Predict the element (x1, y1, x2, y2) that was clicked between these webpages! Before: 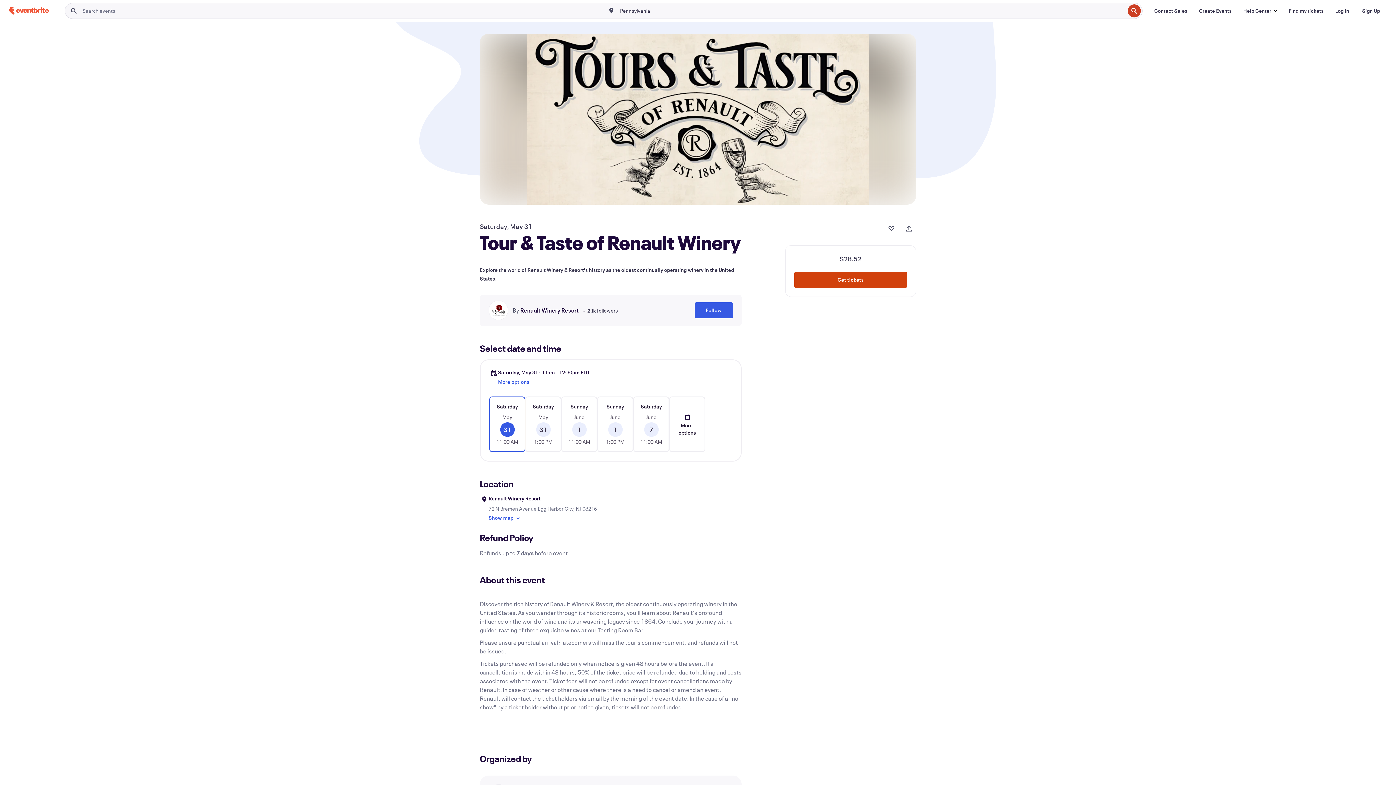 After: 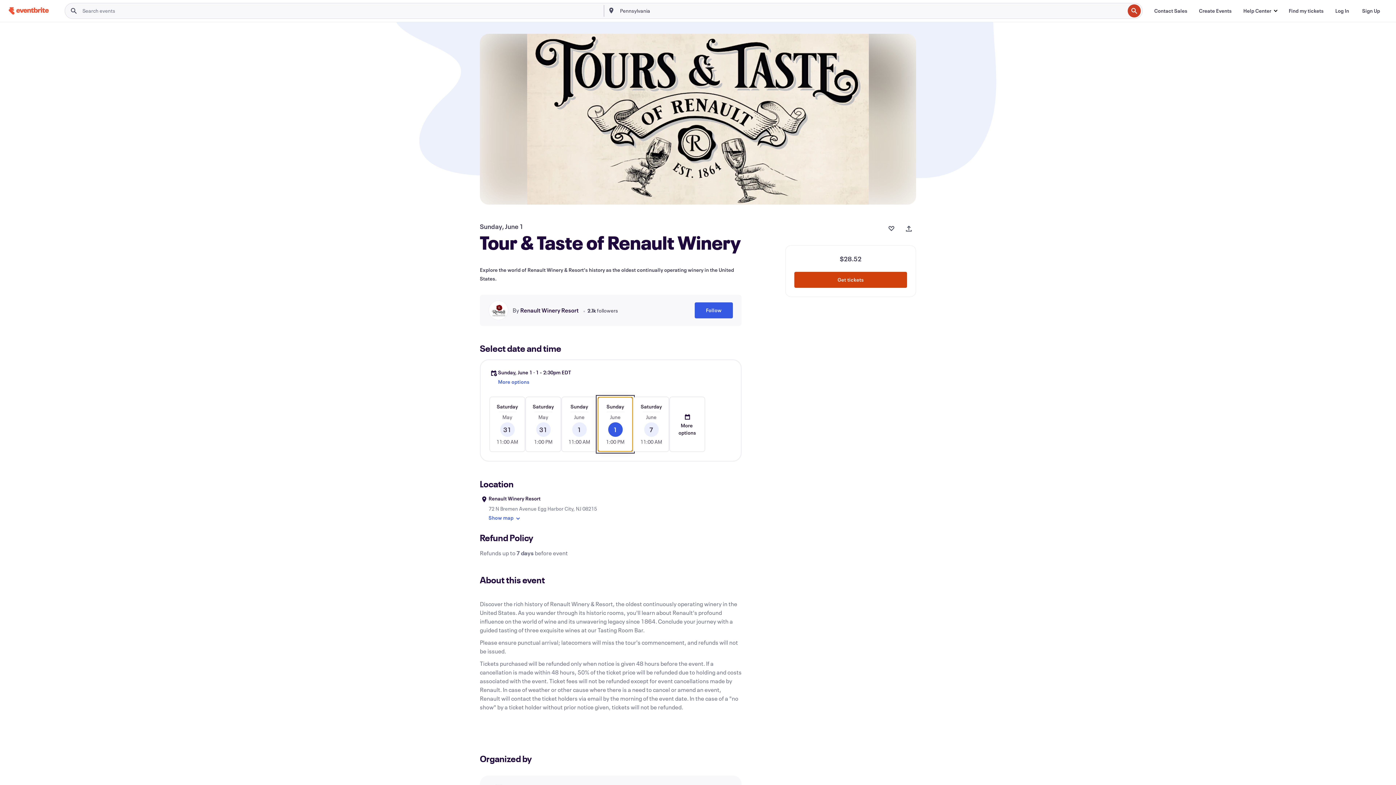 Action: bbox: (598, 397, 632, 451) label: Sunday, June 1, 2025 · 1:00 PM